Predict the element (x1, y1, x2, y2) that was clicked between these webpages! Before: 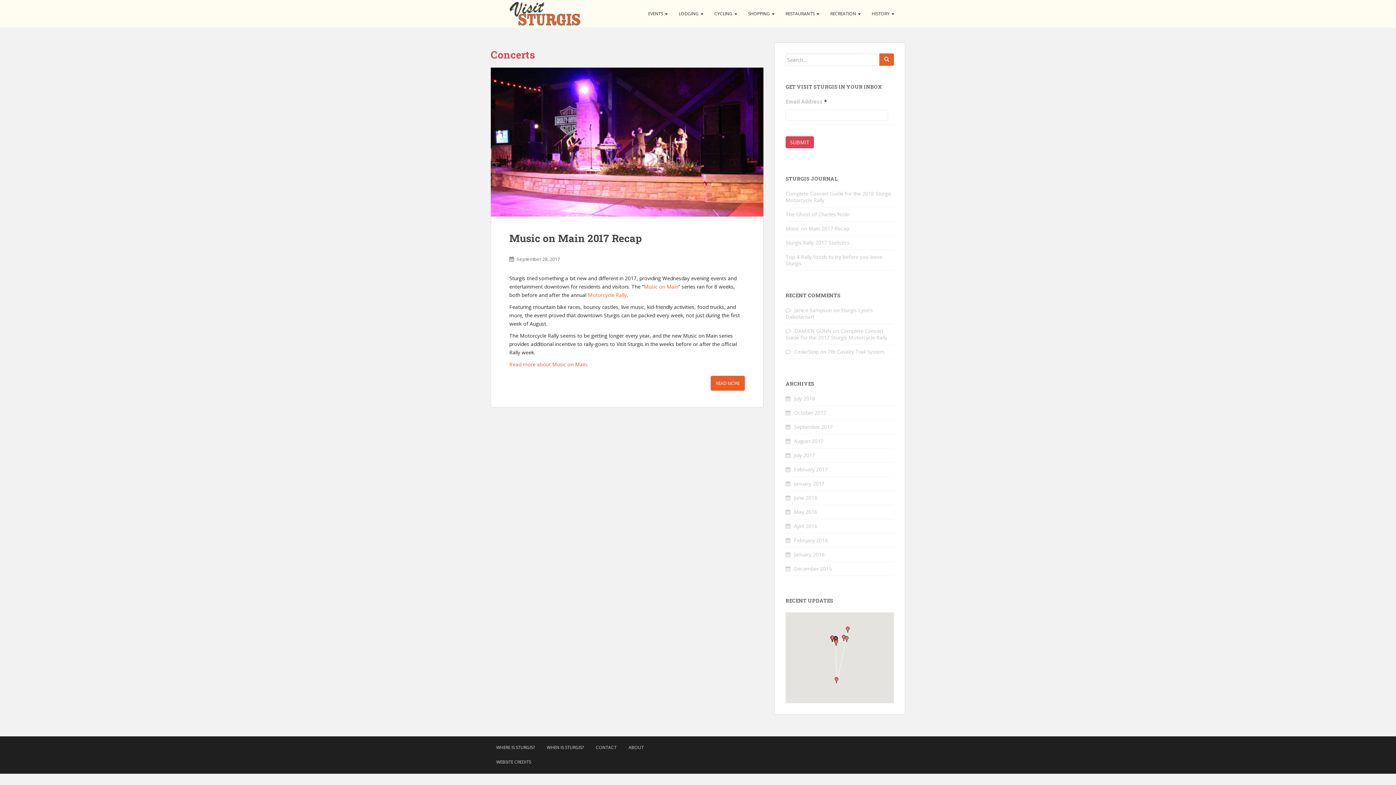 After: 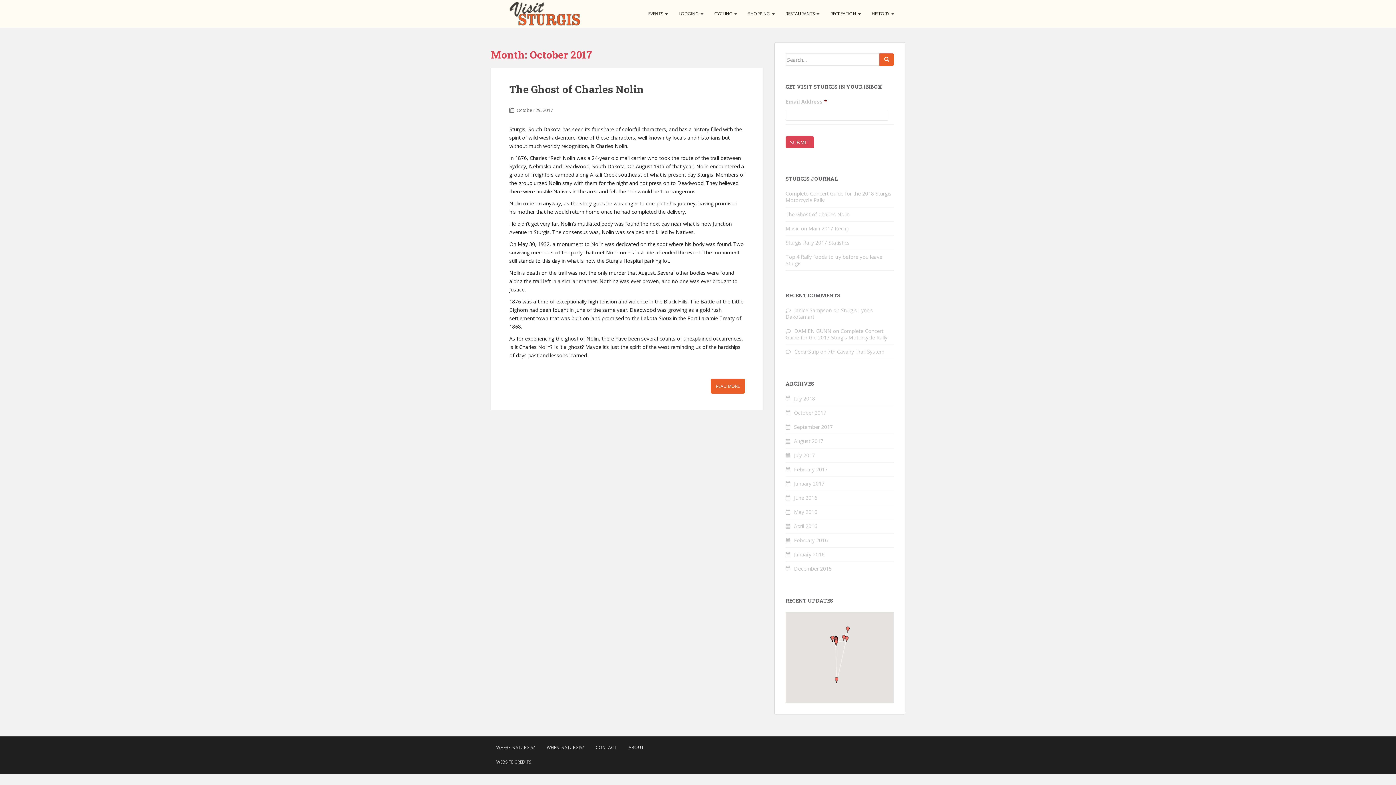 Action: label: October 2017 bbox: (794, 409, 826, 416)